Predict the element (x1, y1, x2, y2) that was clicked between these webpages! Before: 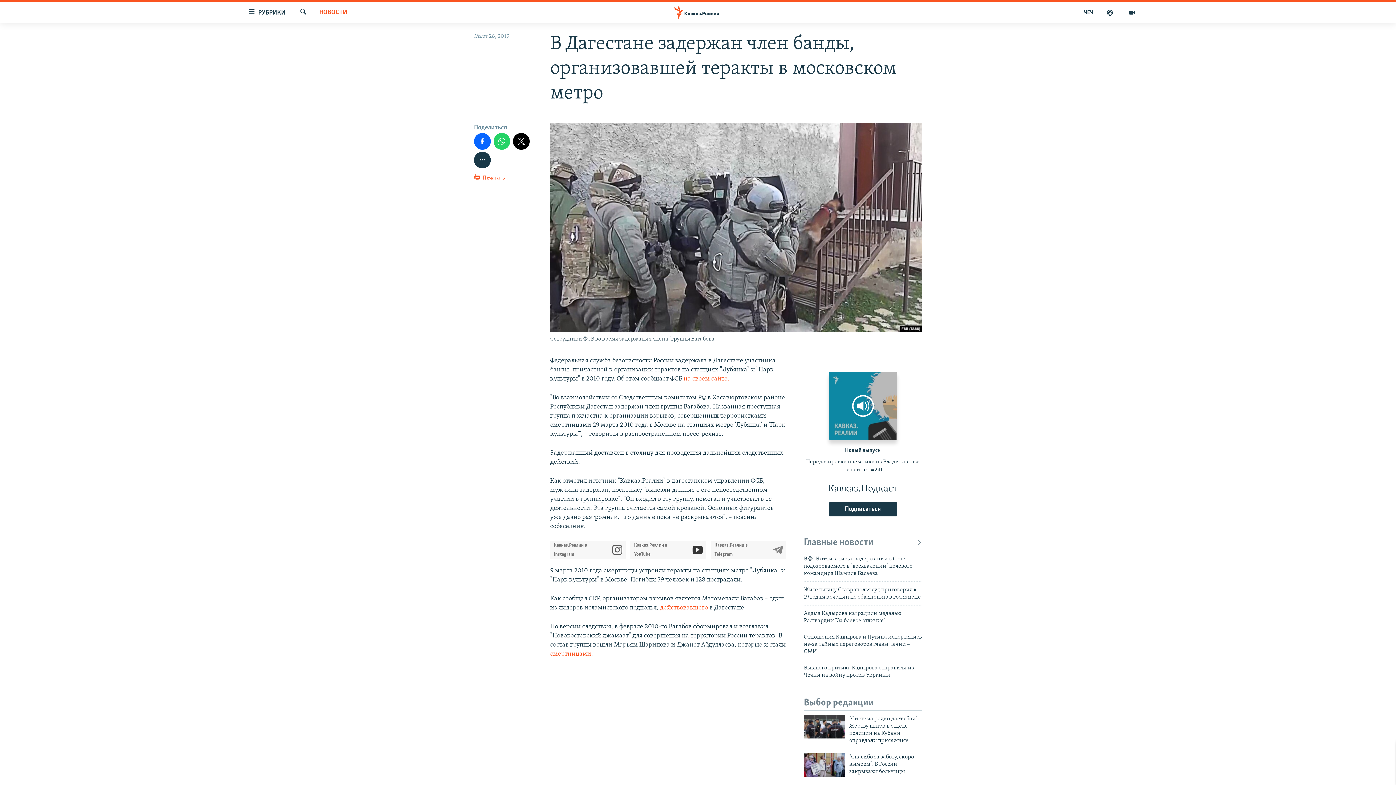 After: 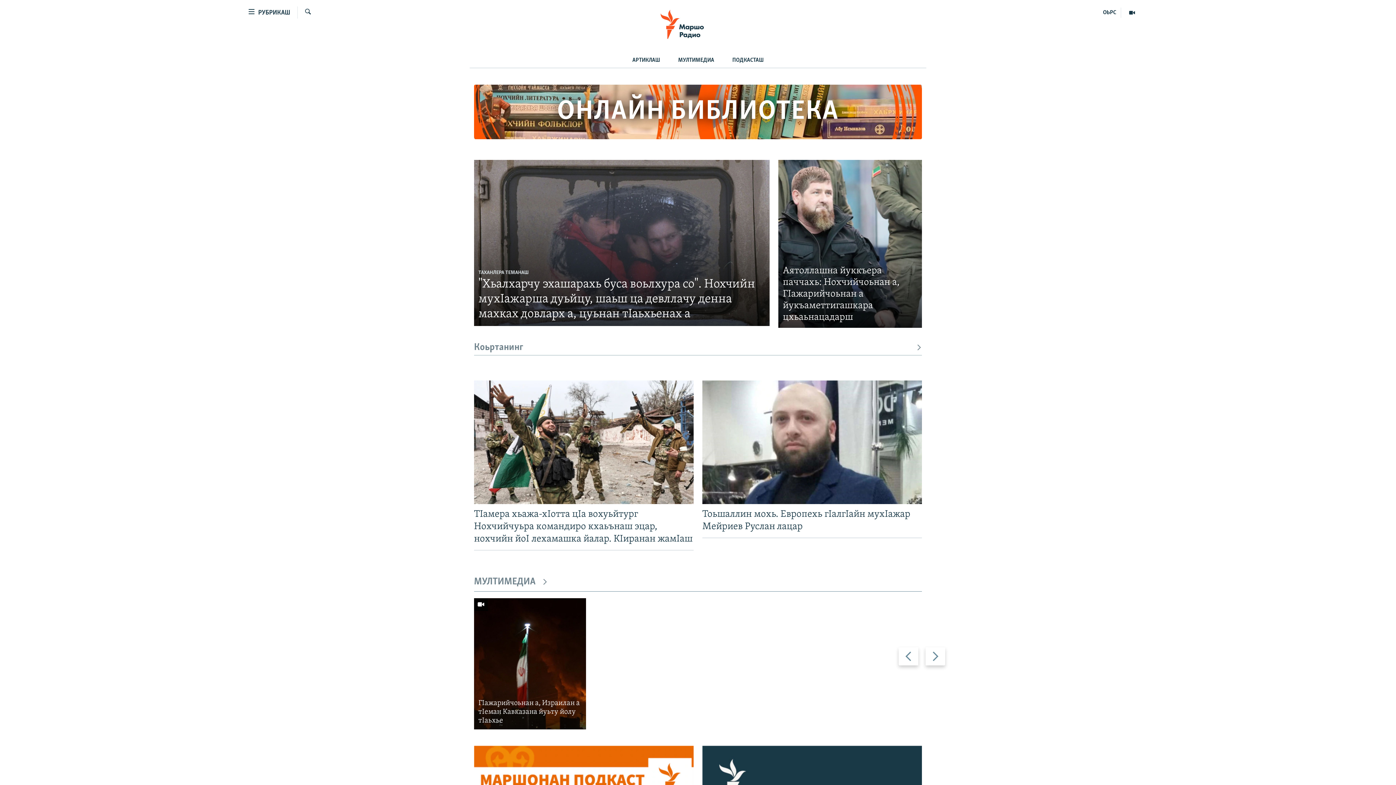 Action: label: ЧЕЧ bbox: (1078, 7, 1099, 17)